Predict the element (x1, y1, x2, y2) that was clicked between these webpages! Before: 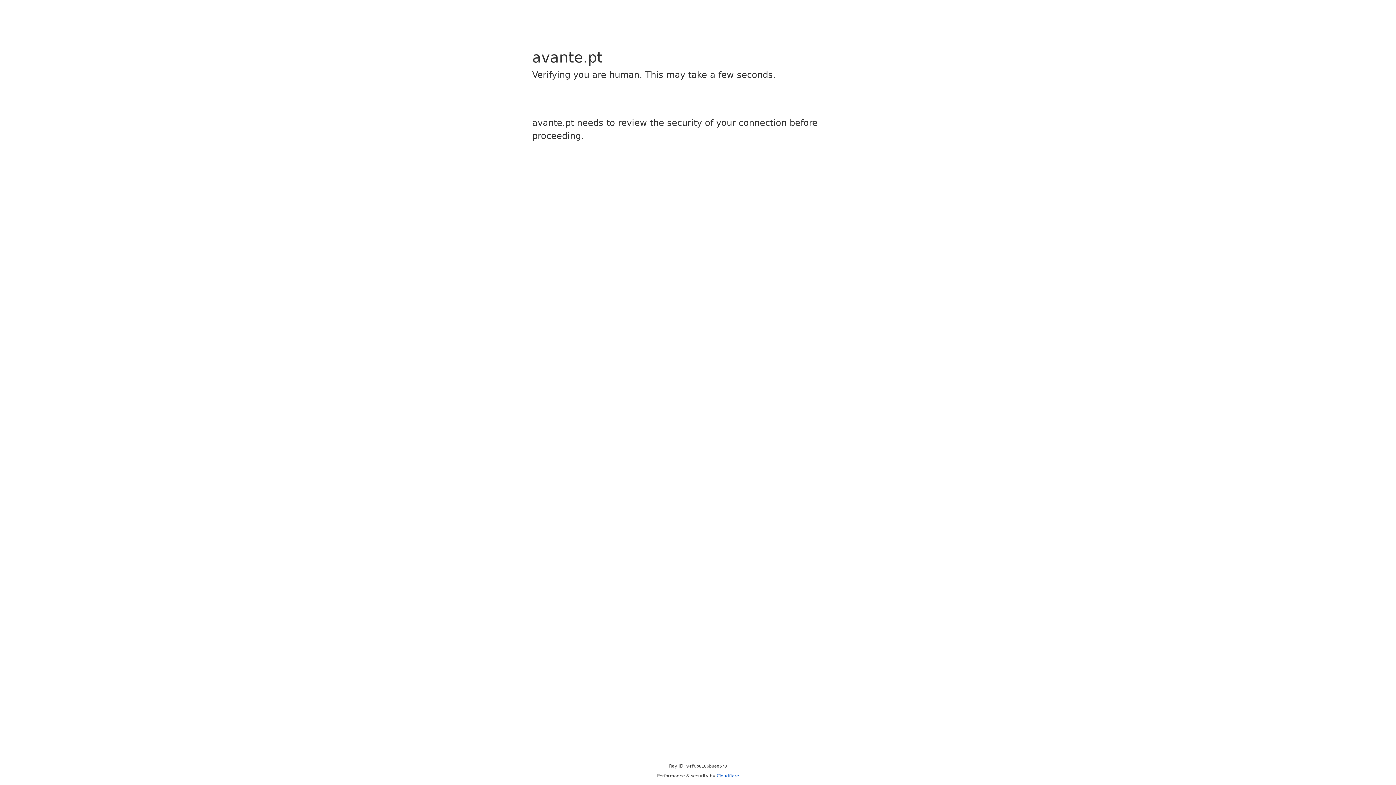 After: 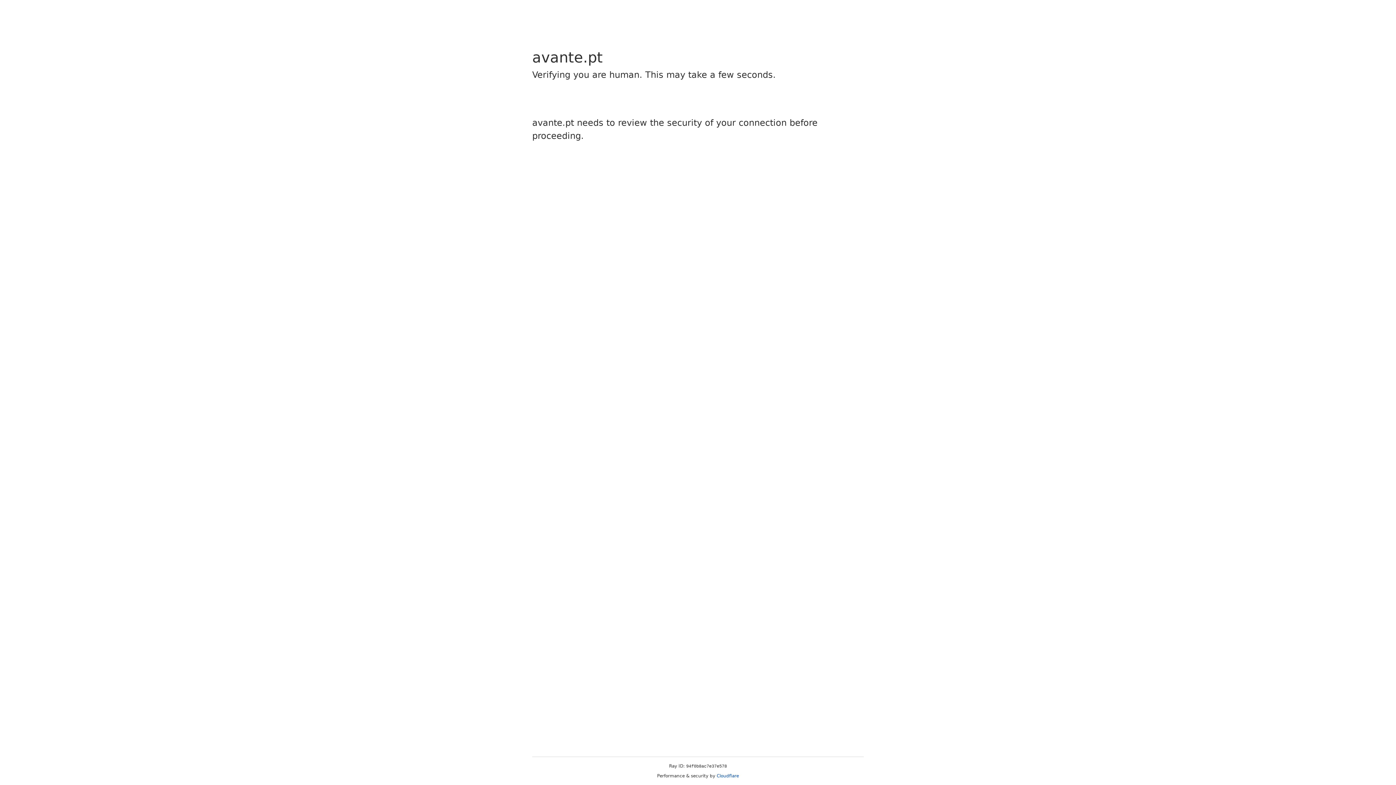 Action: label: Cloudflare bbox: (716, 773, 739, 778)